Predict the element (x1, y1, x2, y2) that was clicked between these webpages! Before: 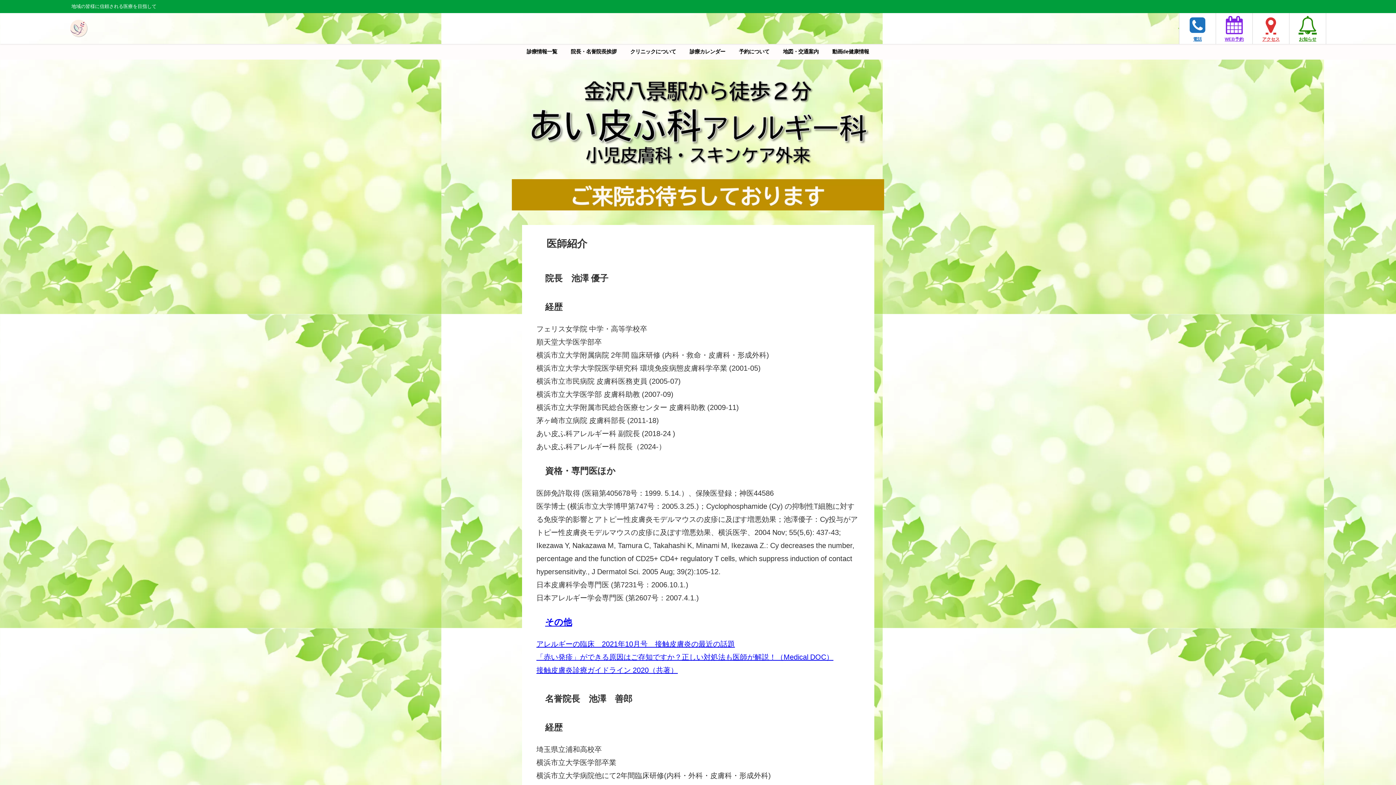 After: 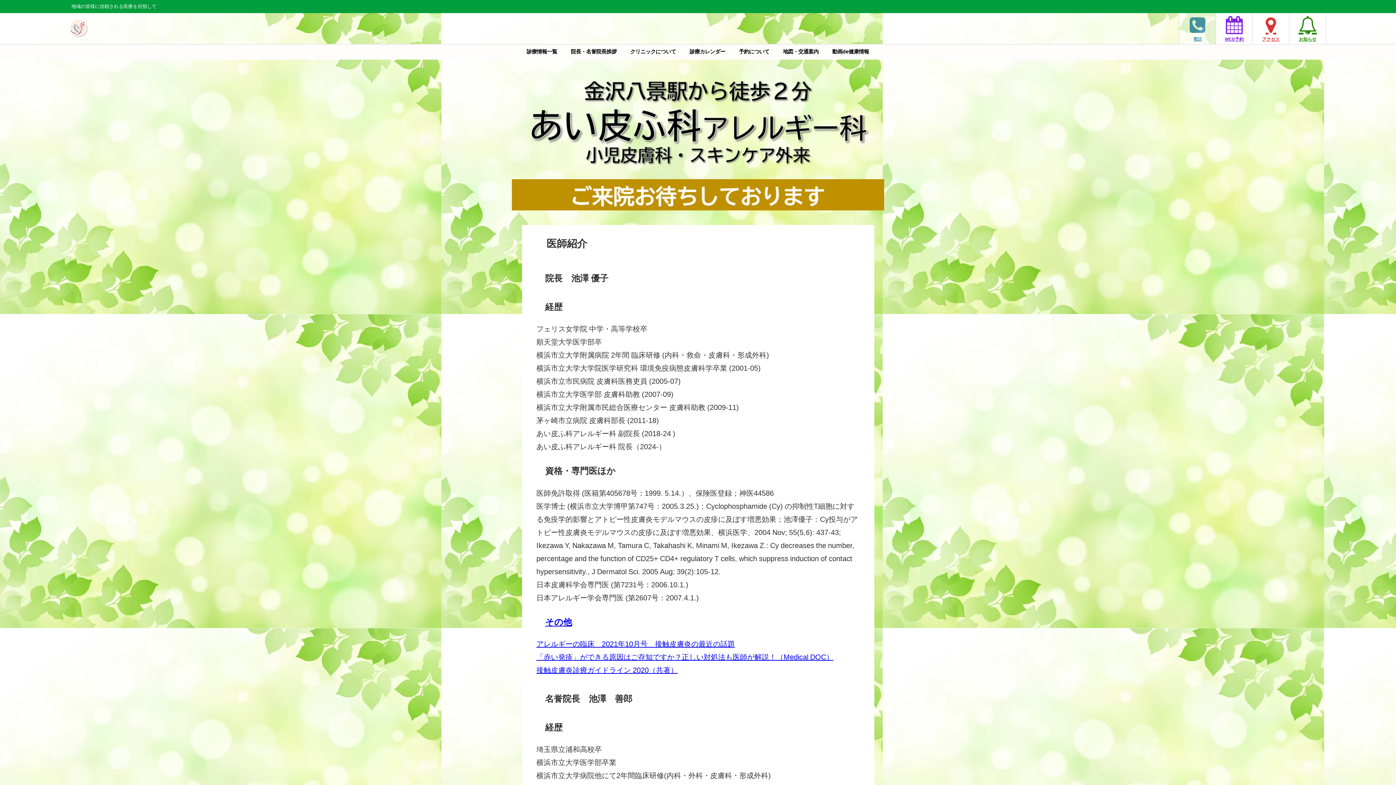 Action: bbox: (1179, 13, 1216, 44) label: 電話